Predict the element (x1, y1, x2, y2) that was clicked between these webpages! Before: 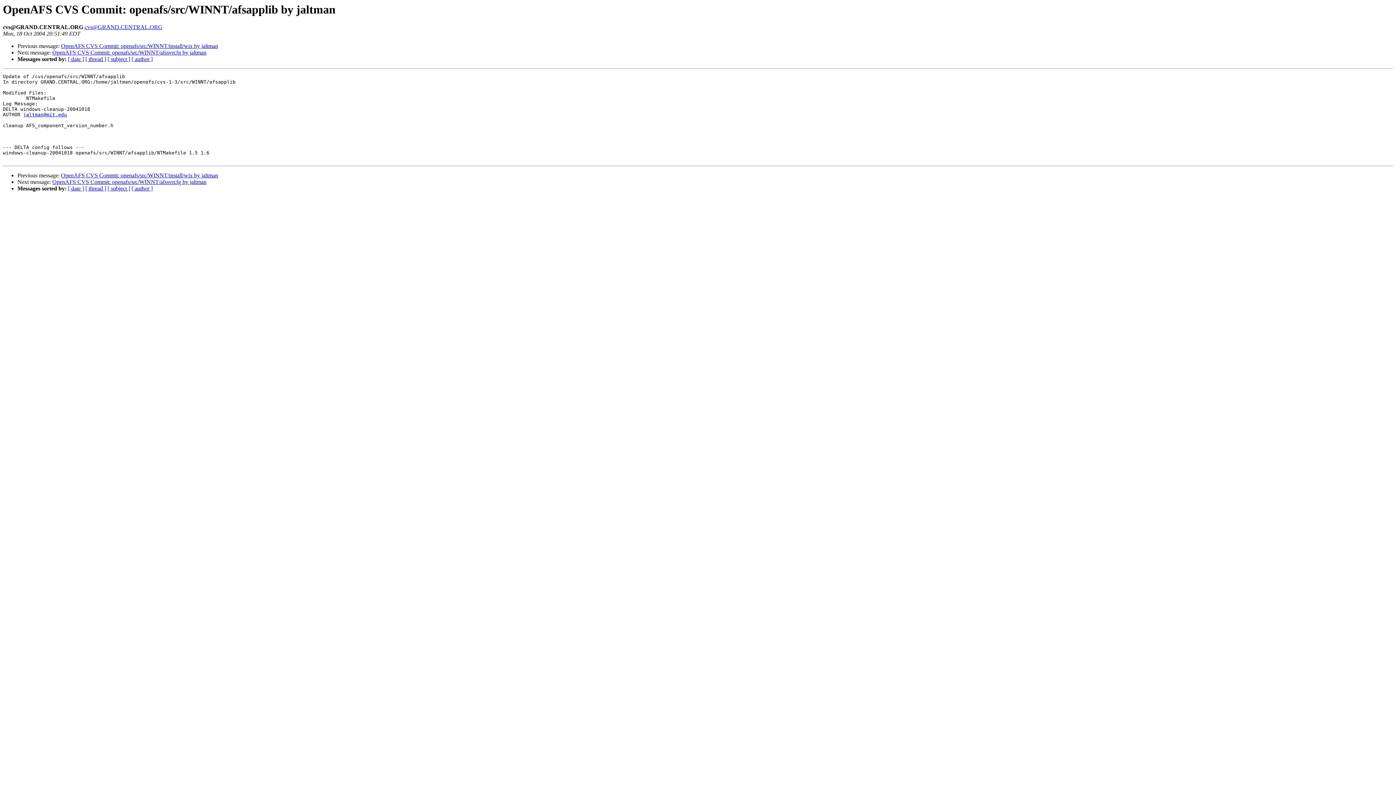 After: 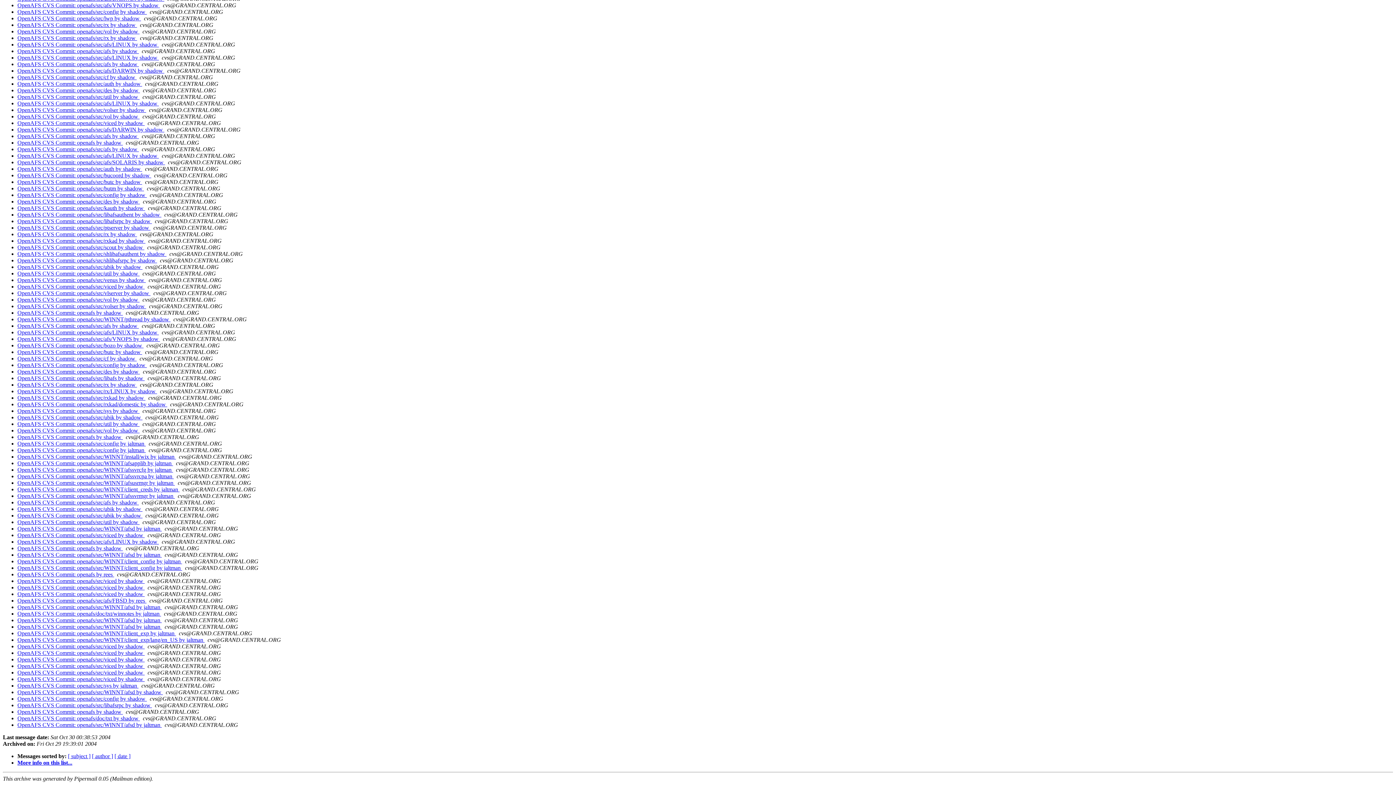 Action: bbox: (85, 56, 106, 62) label: [ thread ]